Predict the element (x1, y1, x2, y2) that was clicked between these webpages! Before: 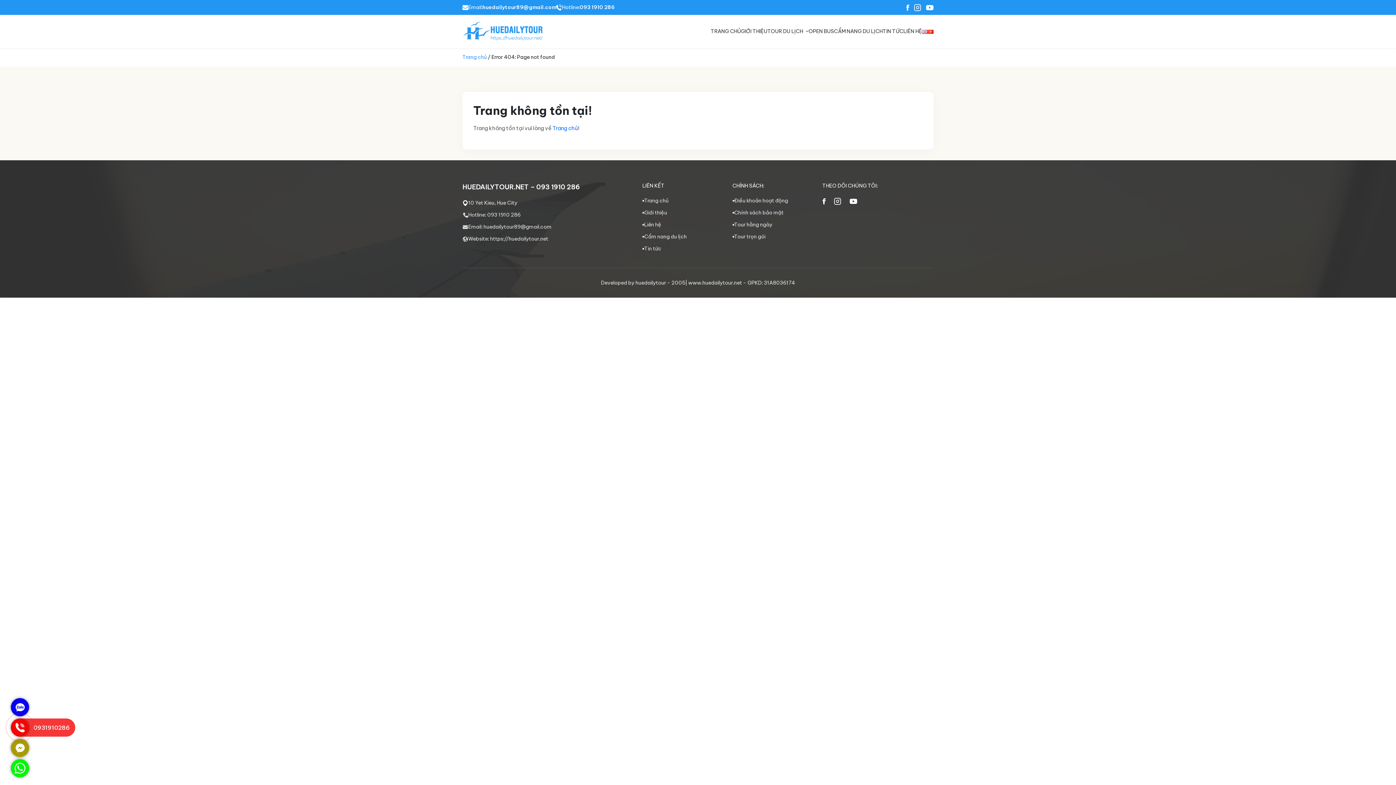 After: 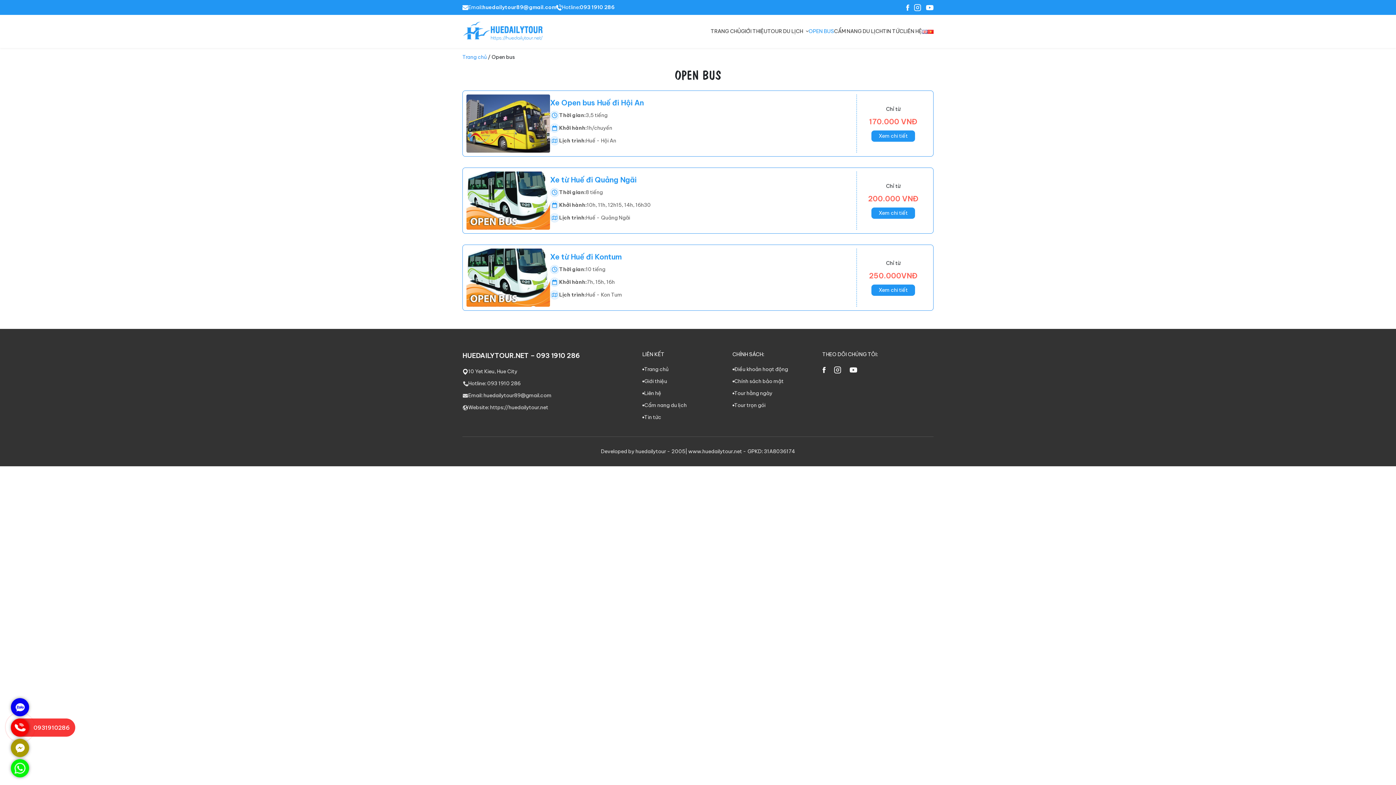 Action: bbox: (808, 28, 834, 34) label: OPEN BUS